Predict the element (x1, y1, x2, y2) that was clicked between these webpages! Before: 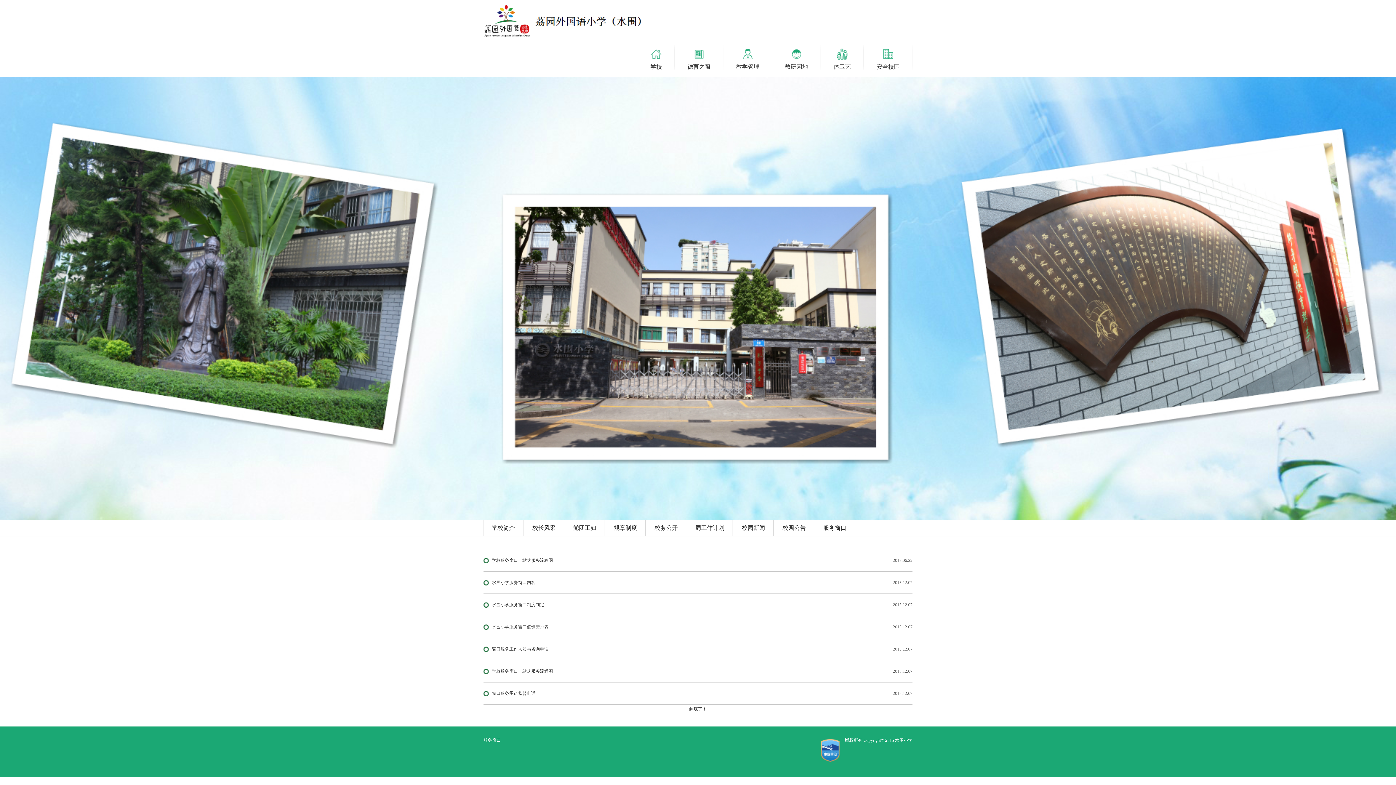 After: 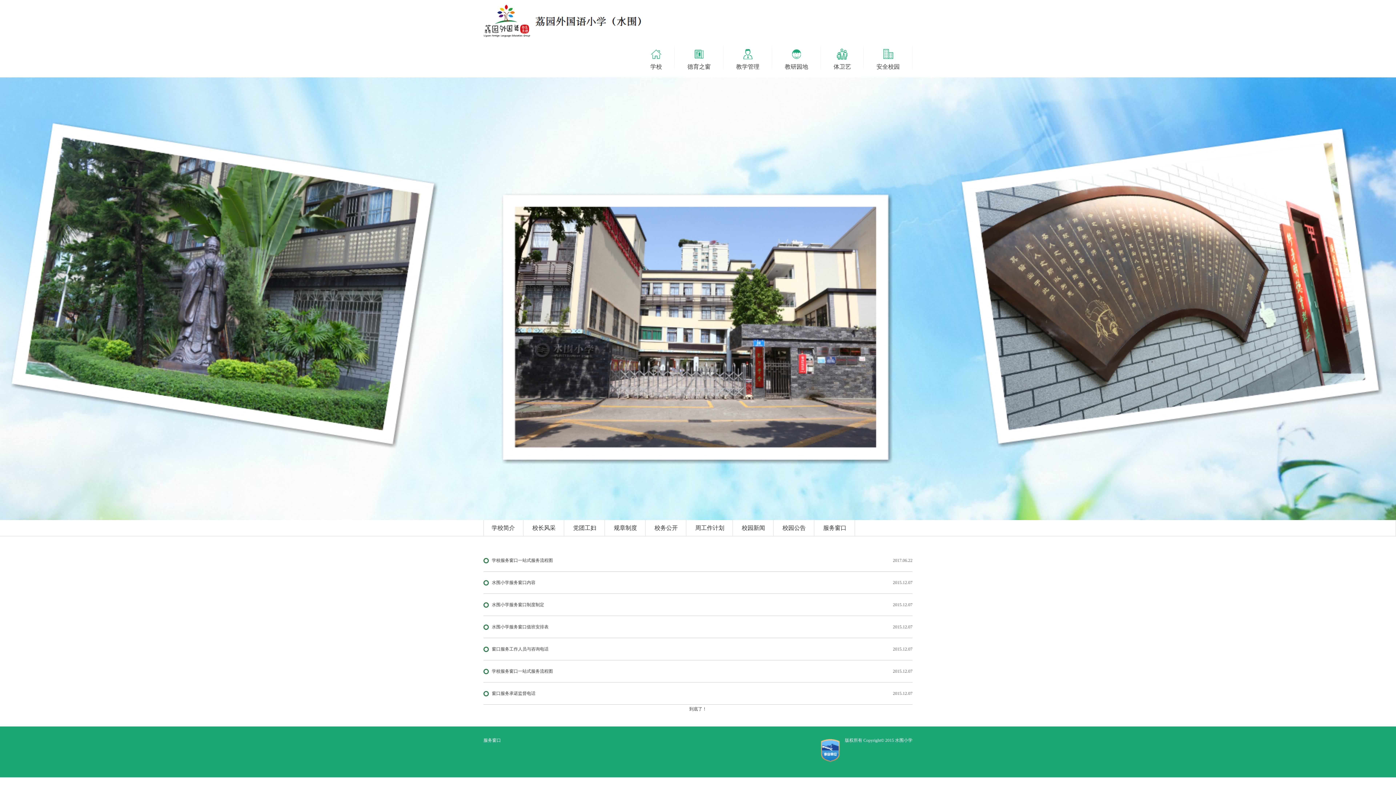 Action: bbox: (815, 520, 854, 536) label: 服务窗口